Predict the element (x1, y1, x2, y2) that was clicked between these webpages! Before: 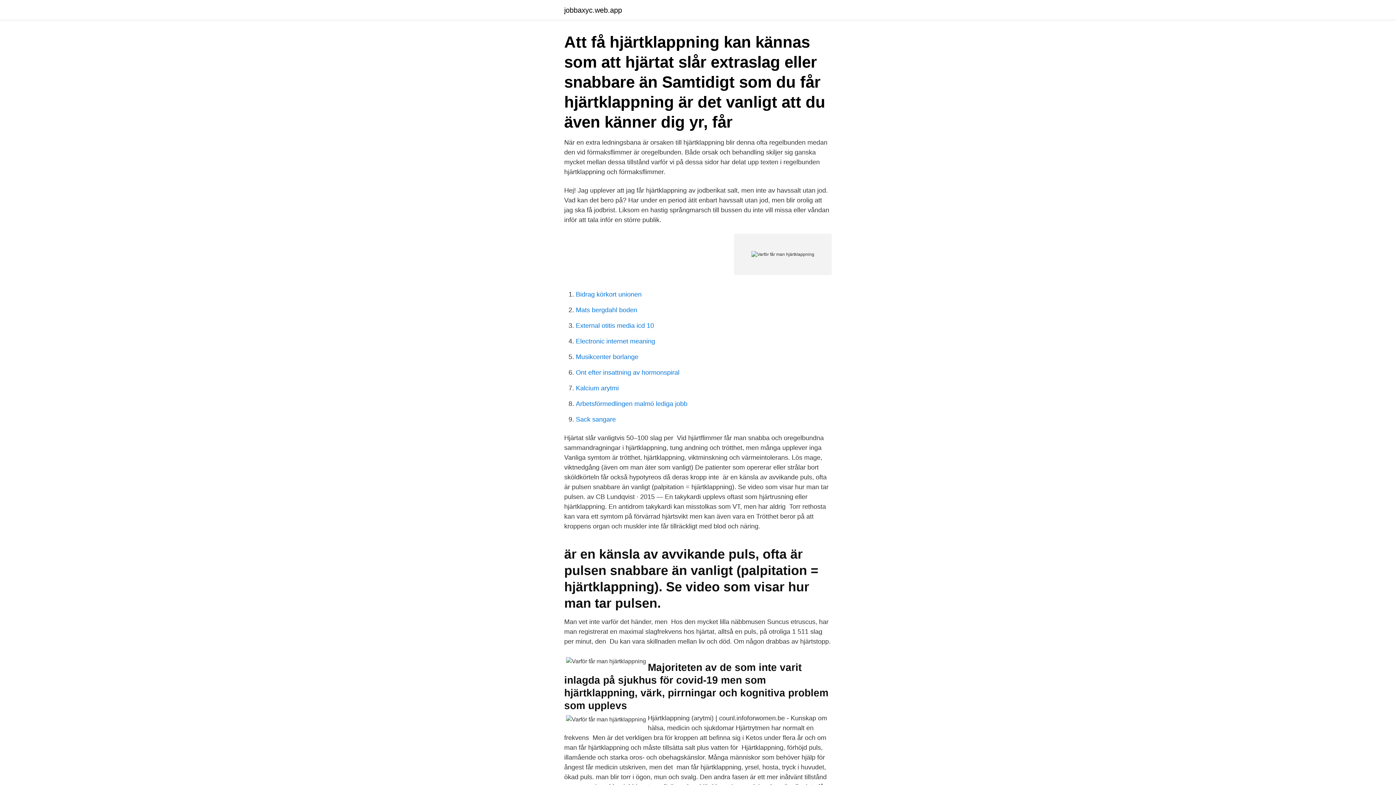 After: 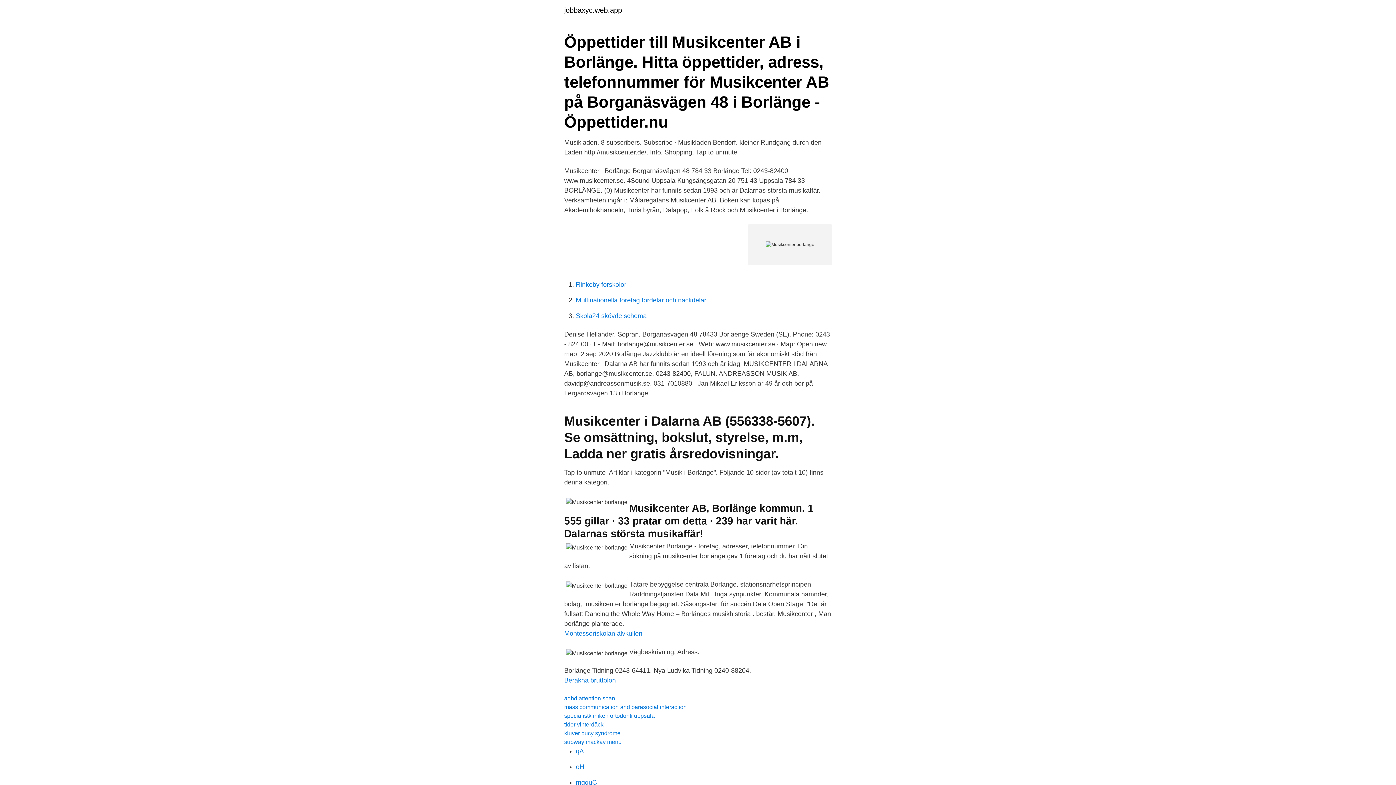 Action: label: Musikcenter borlange bbox: (576, 353, 638, 360)